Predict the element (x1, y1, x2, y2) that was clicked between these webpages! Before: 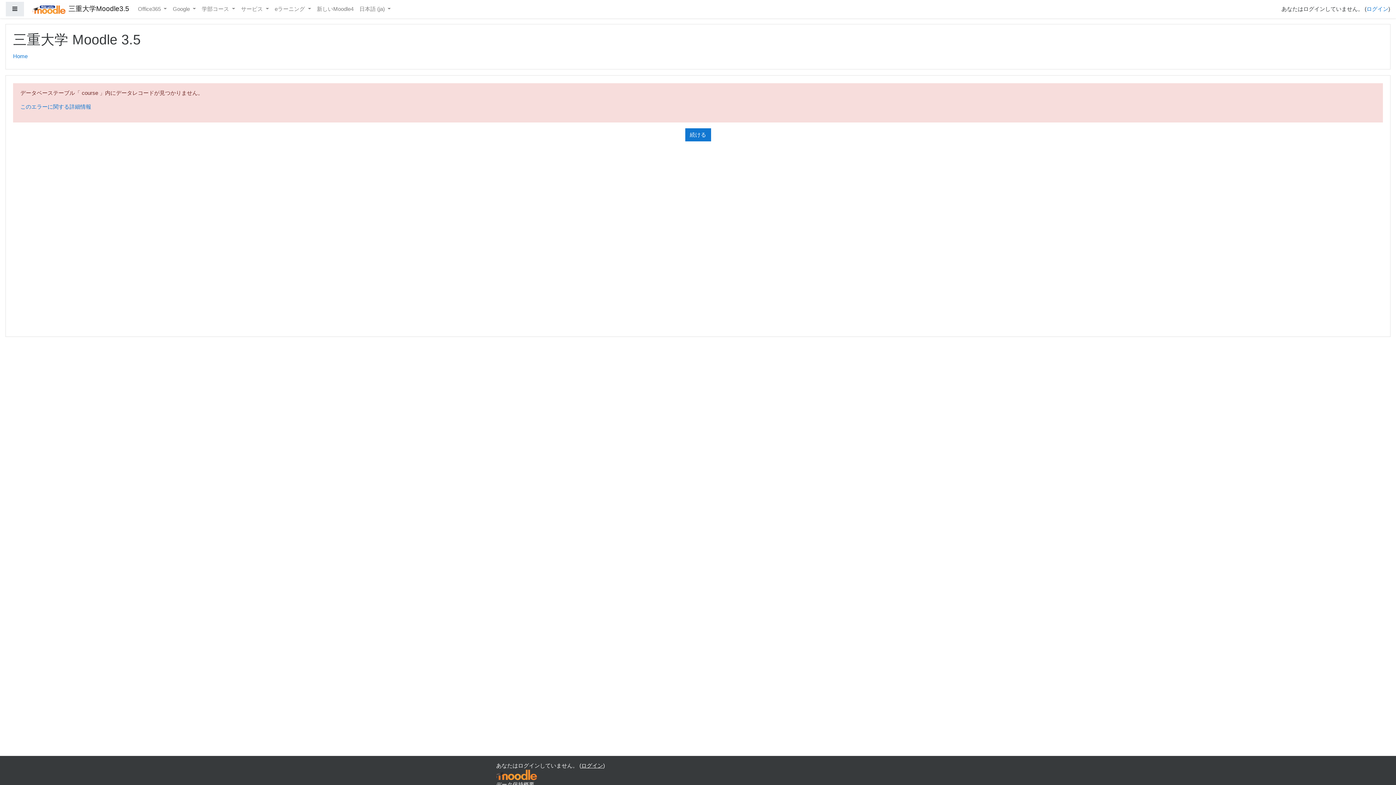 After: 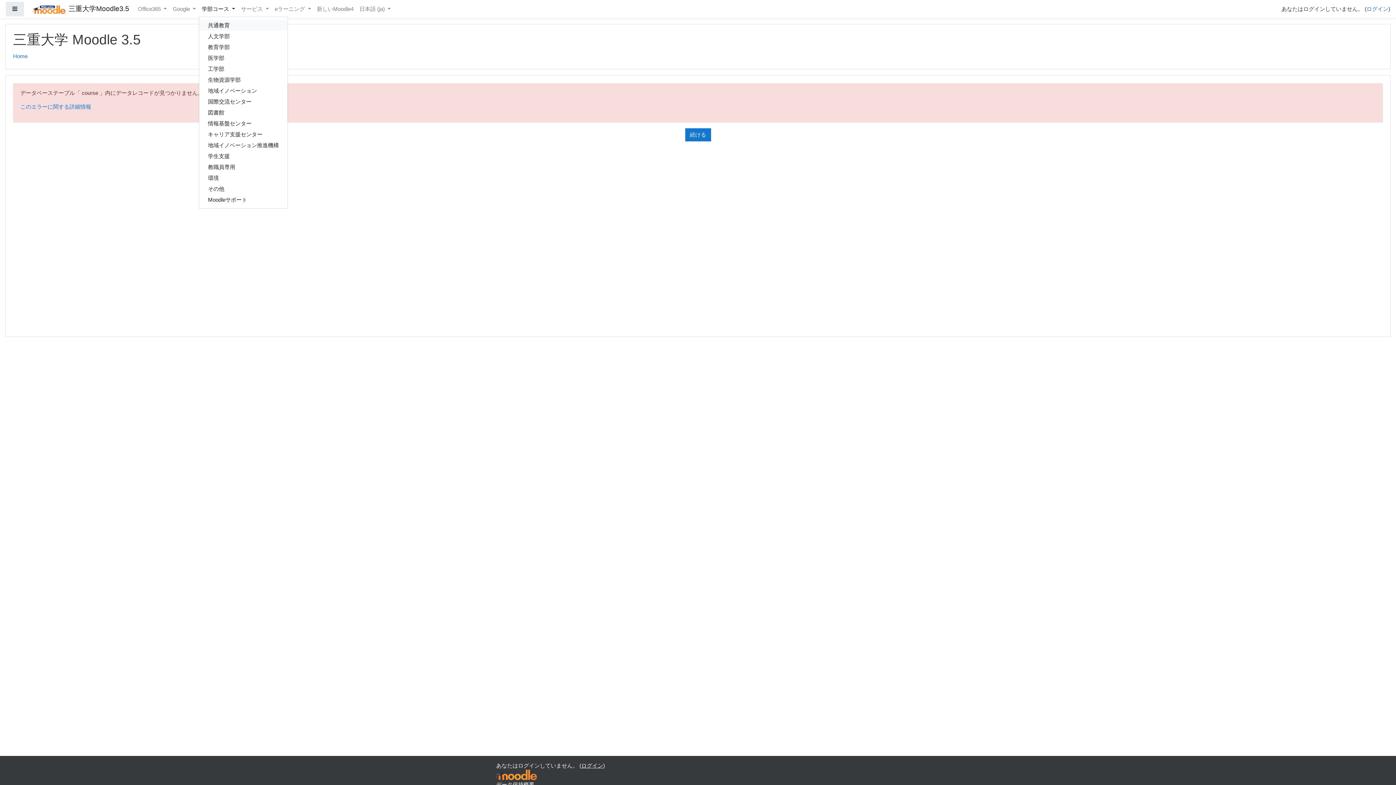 Action: bbox: (198, 2, 238, 16) label: 学部コース 